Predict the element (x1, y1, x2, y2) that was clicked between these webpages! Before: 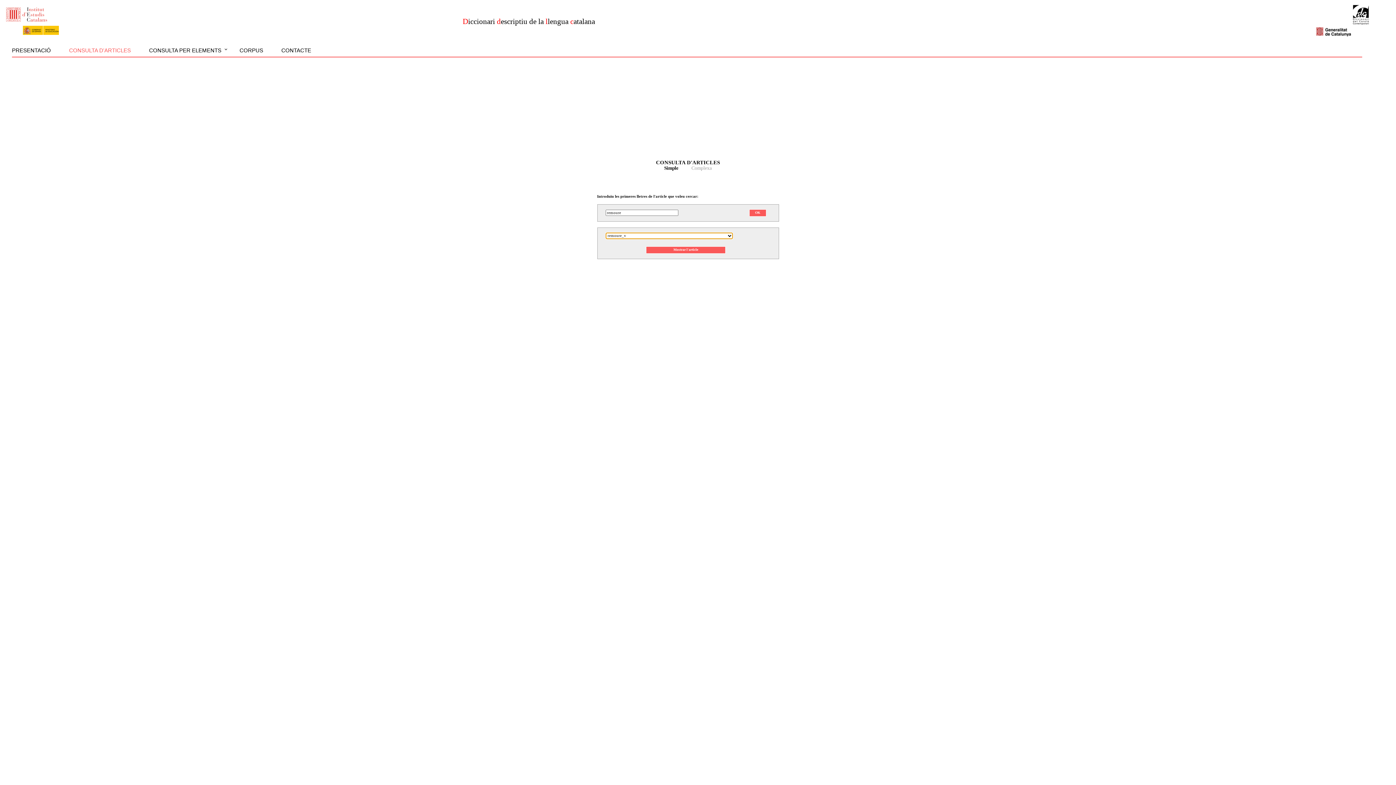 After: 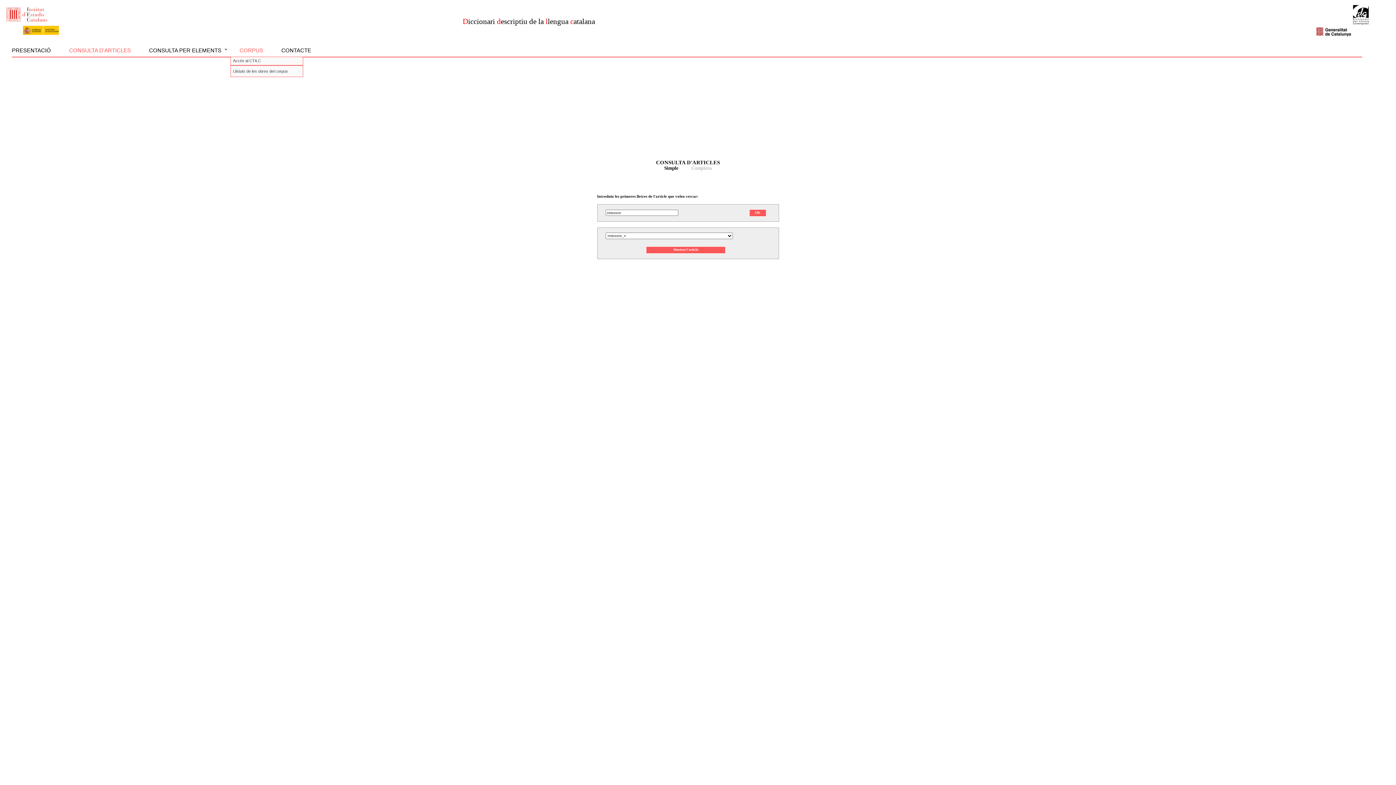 Action: bbox: (230, 40, 272, 56) label: CORPUS